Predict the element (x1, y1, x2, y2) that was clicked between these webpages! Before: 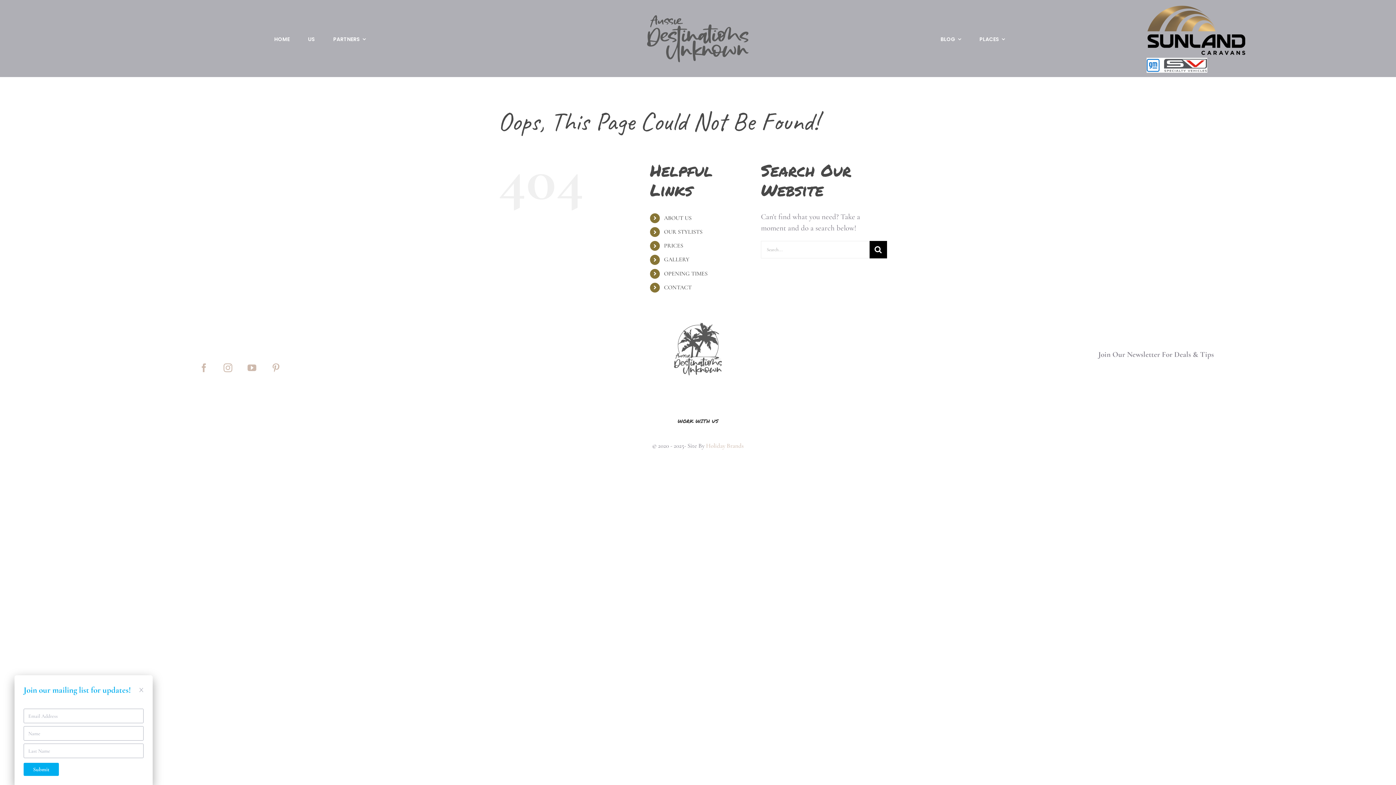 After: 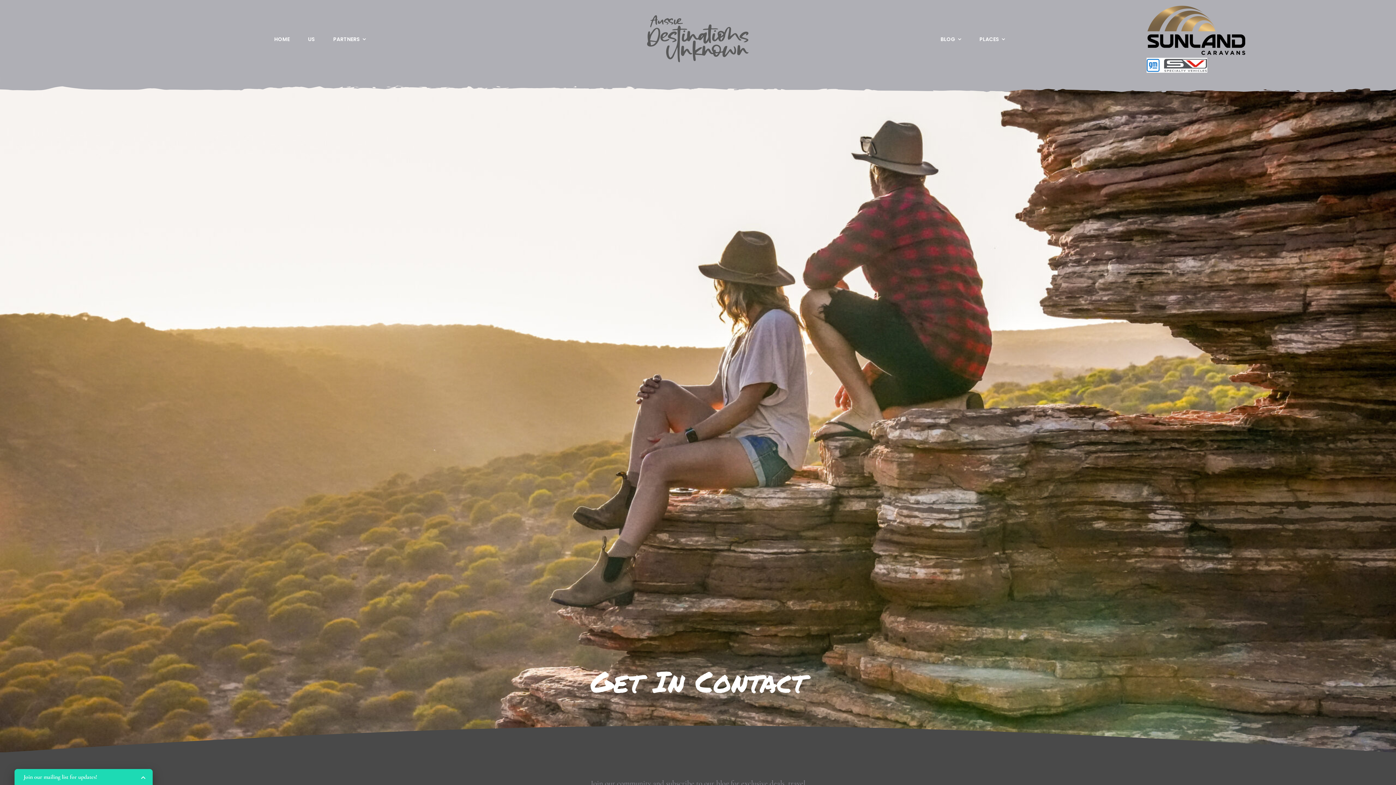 Action: label: WORK WITH US bbox: (668, 411, 727, 431)